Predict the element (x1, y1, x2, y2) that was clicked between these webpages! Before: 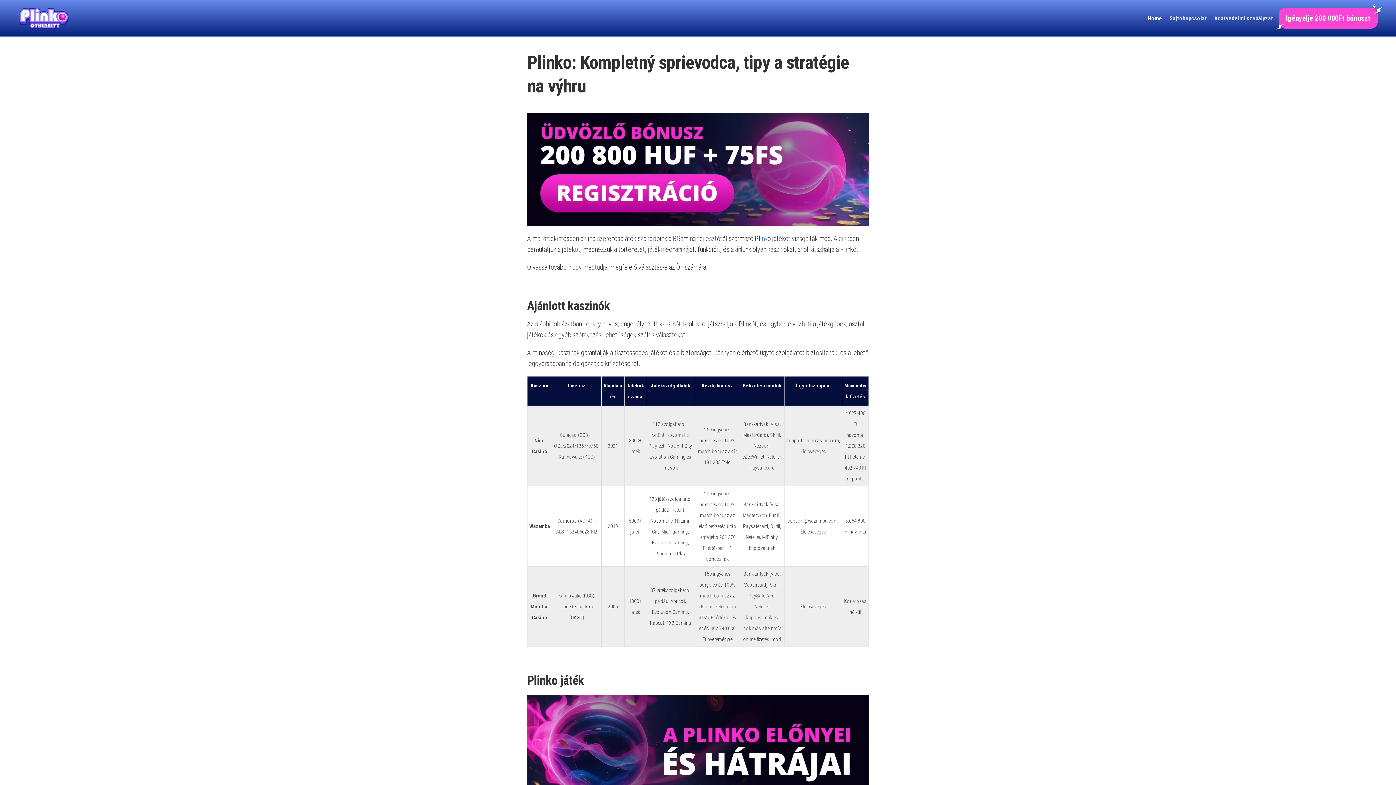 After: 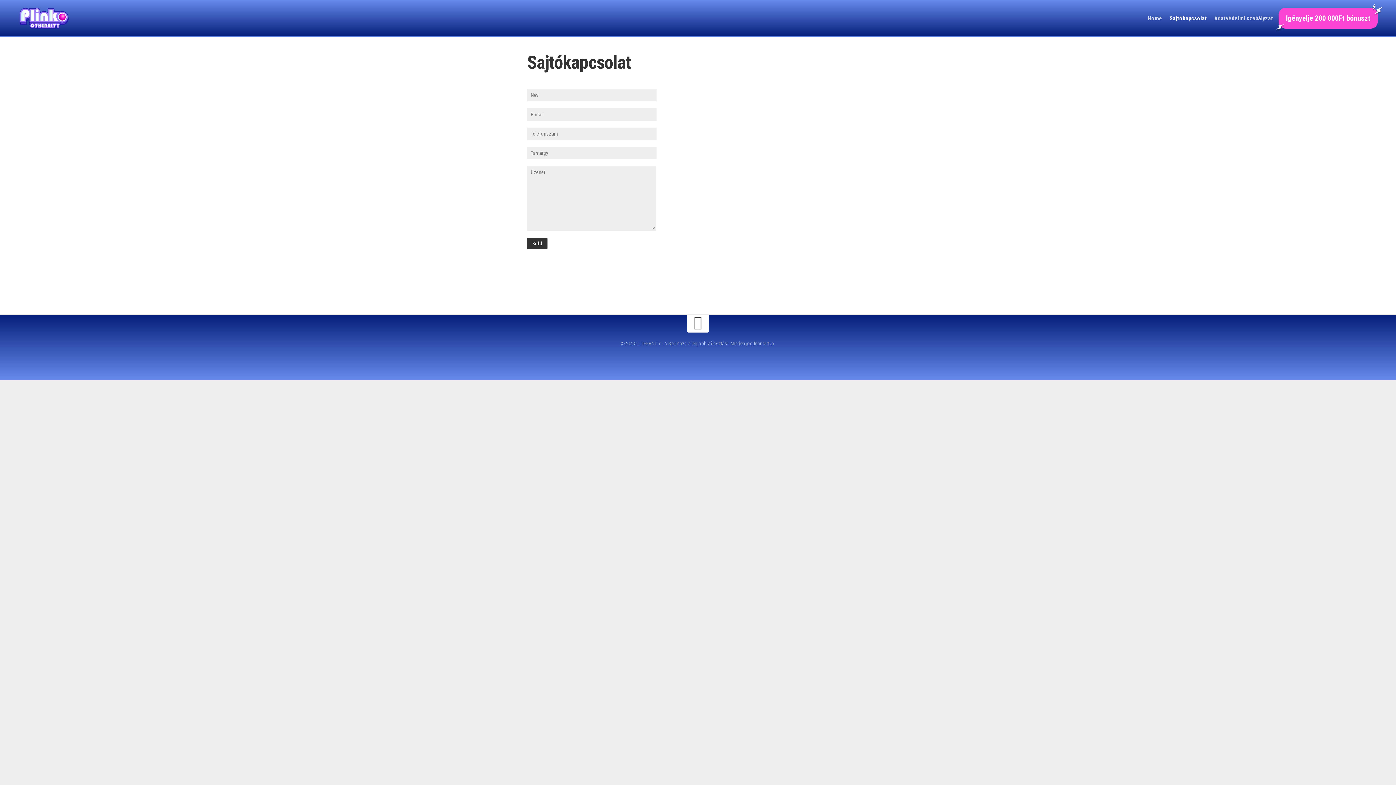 Action: label: Sajtókapcsolat bbox: (1169, 15, 1207, 22)